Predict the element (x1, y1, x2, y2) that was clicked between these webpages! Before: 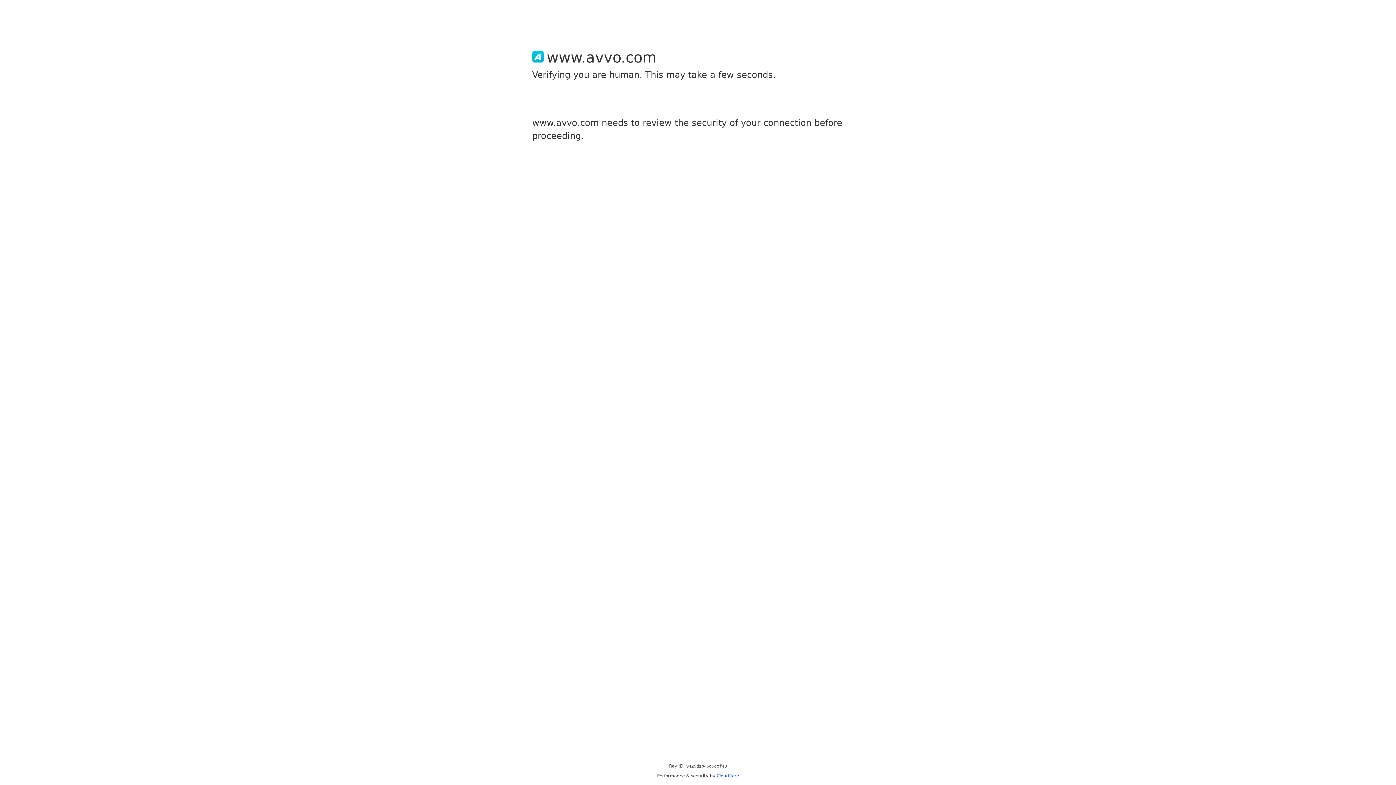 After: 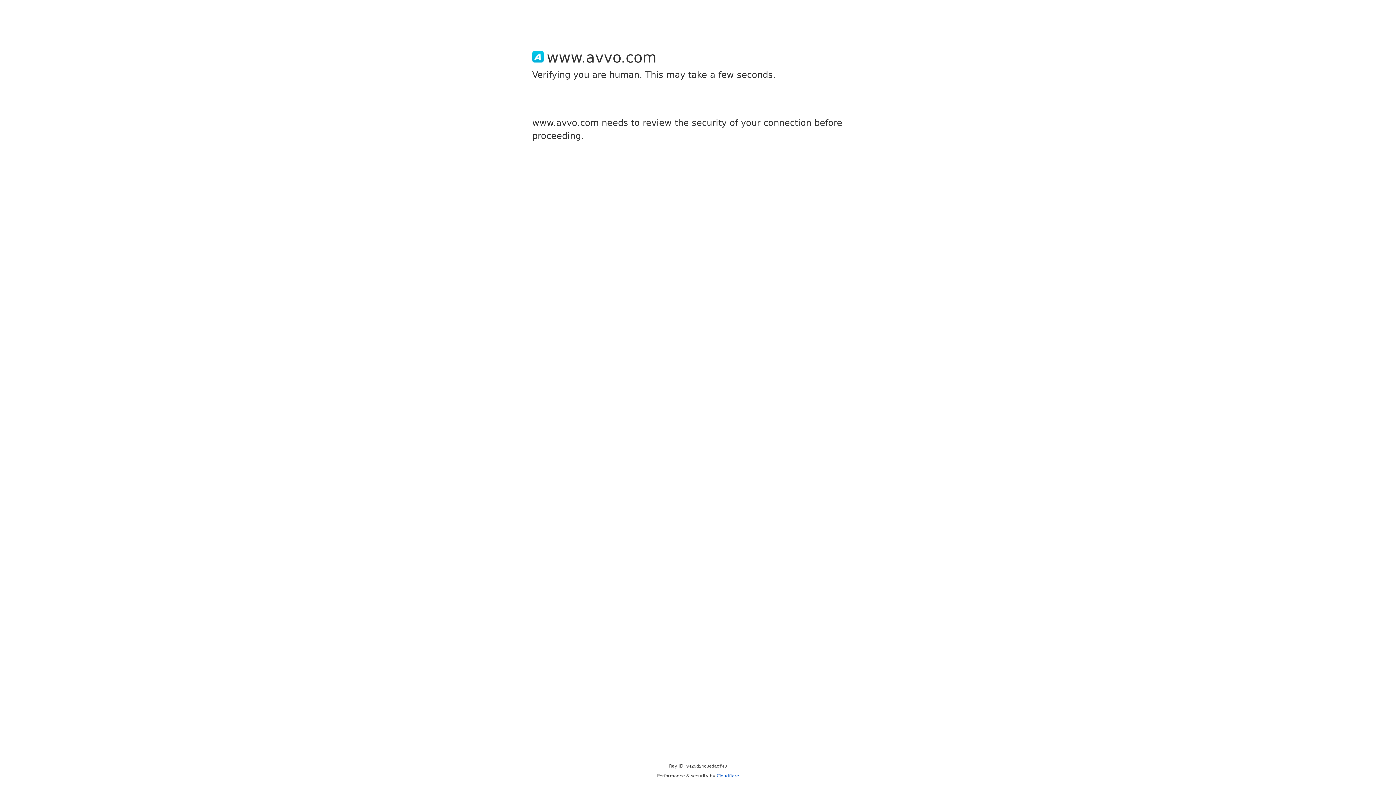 Action: bbox: (716, 773, 739, 778) label: Cloudflare